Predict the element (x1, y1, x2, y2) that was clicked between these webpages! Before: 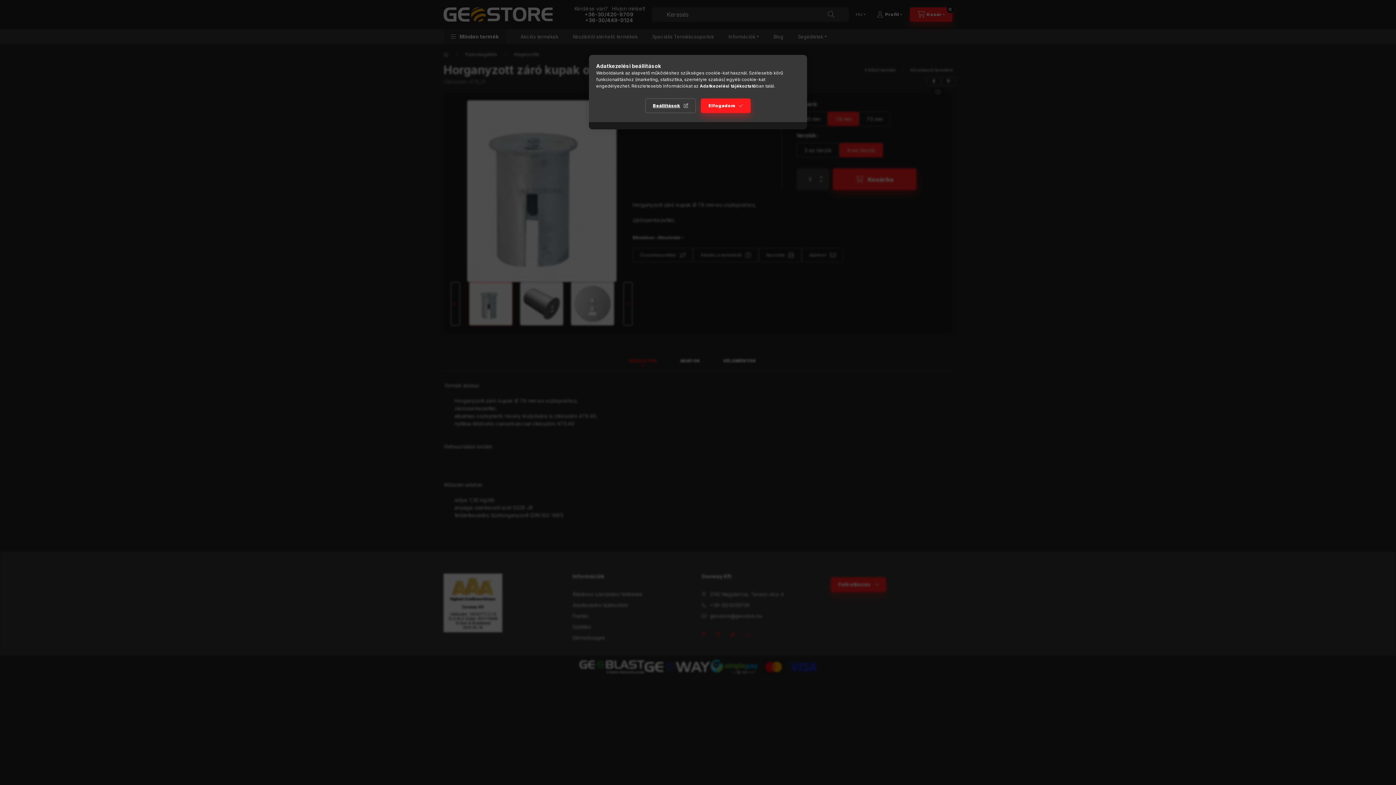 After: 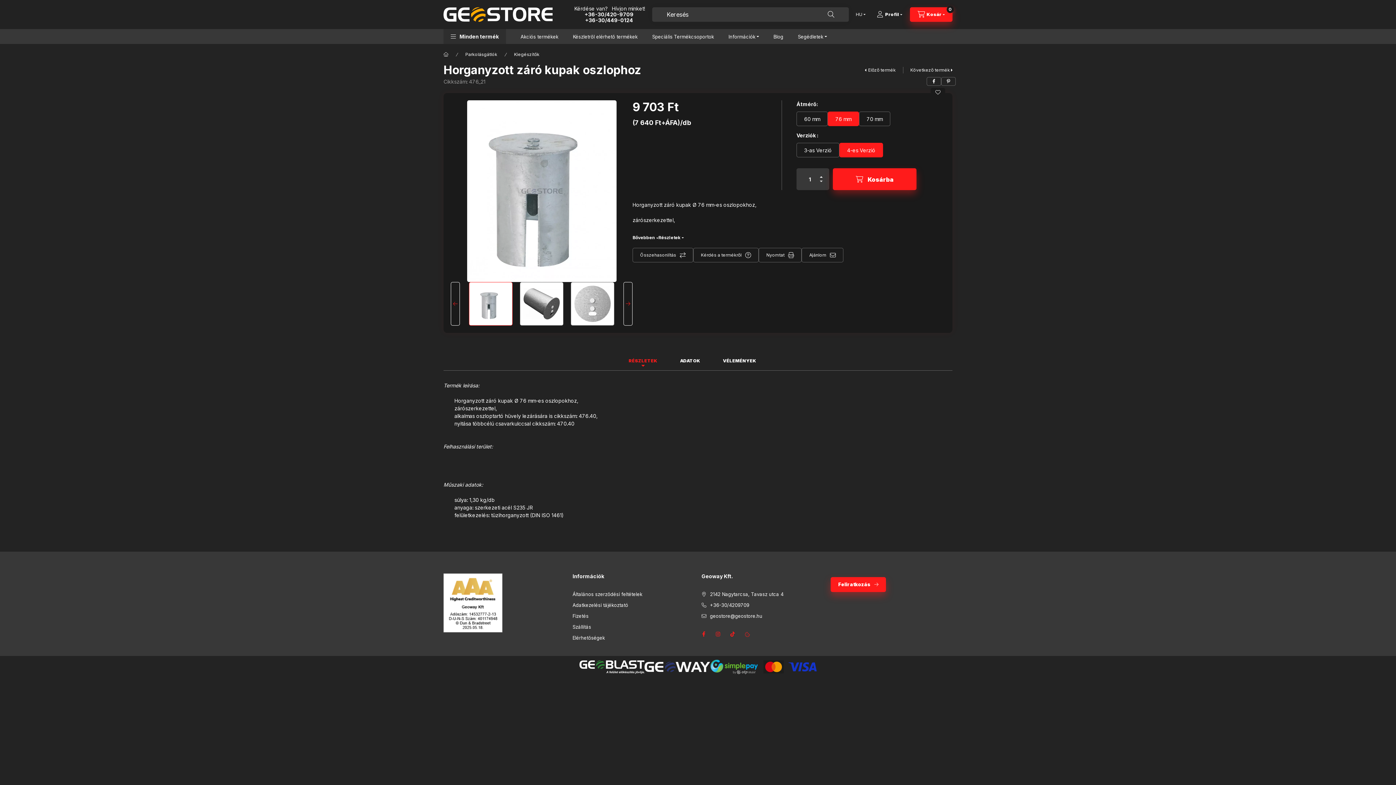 Action: label: Elfogadom bbox: (701, 98, 750, 113)